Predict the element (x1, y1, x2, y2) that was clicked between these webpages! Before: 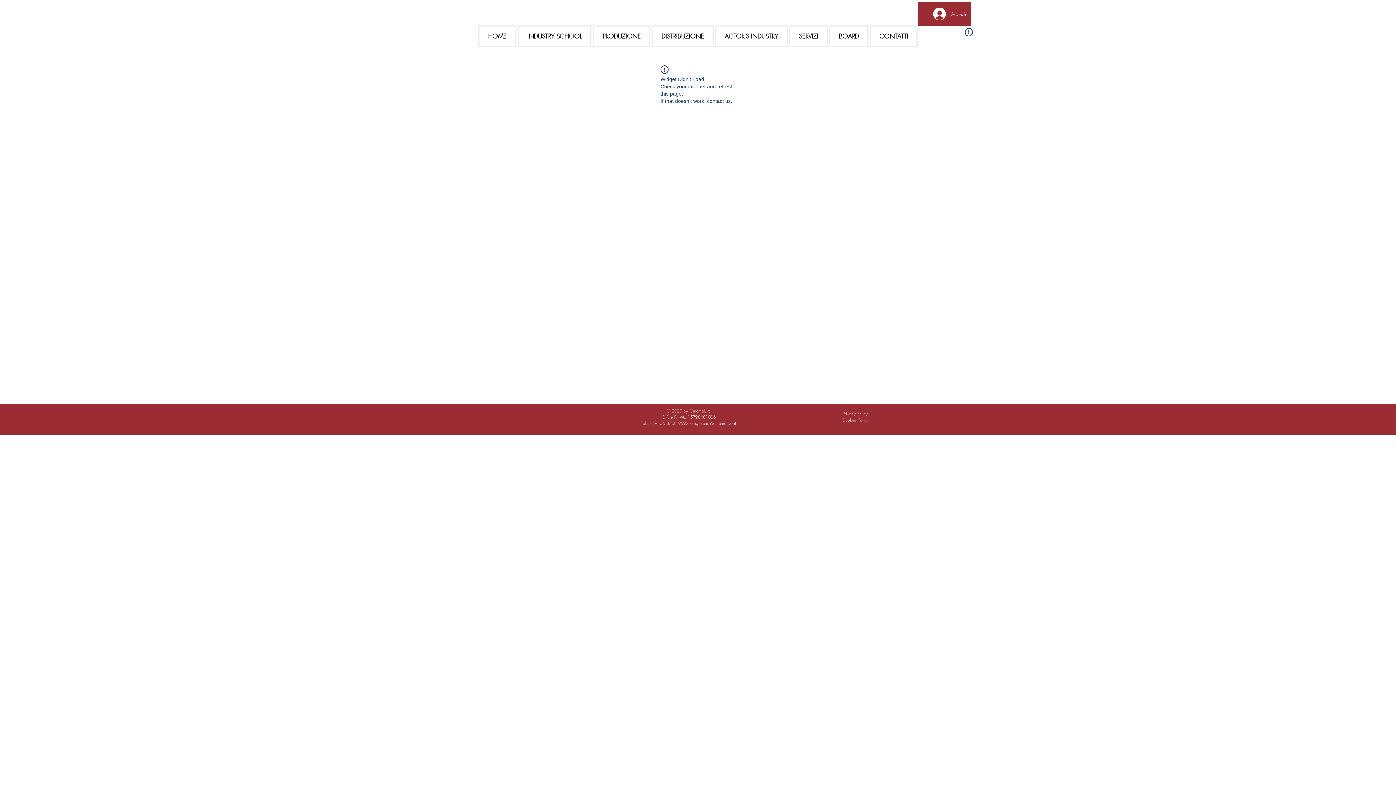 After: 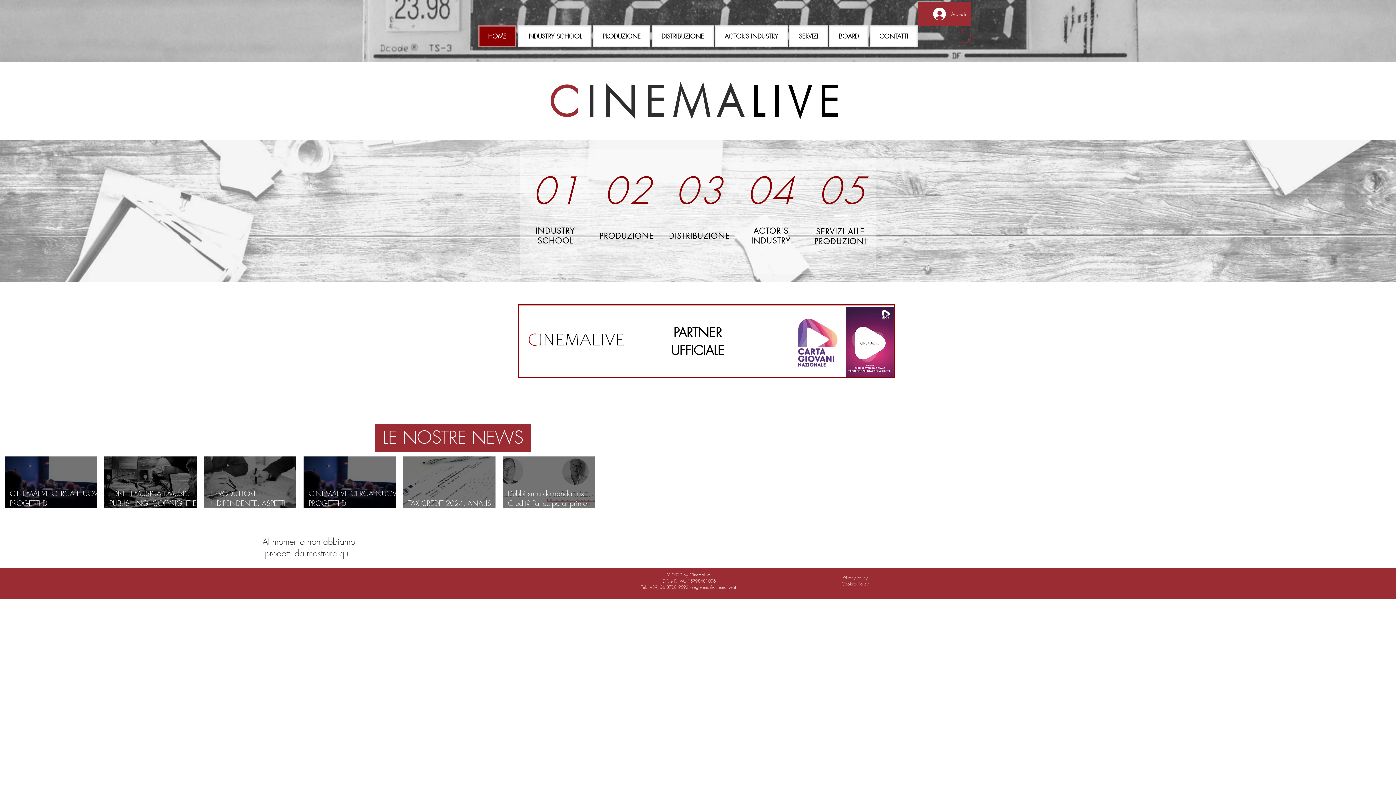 Action: bbox: (478, 25, 516, 47) label: HOME